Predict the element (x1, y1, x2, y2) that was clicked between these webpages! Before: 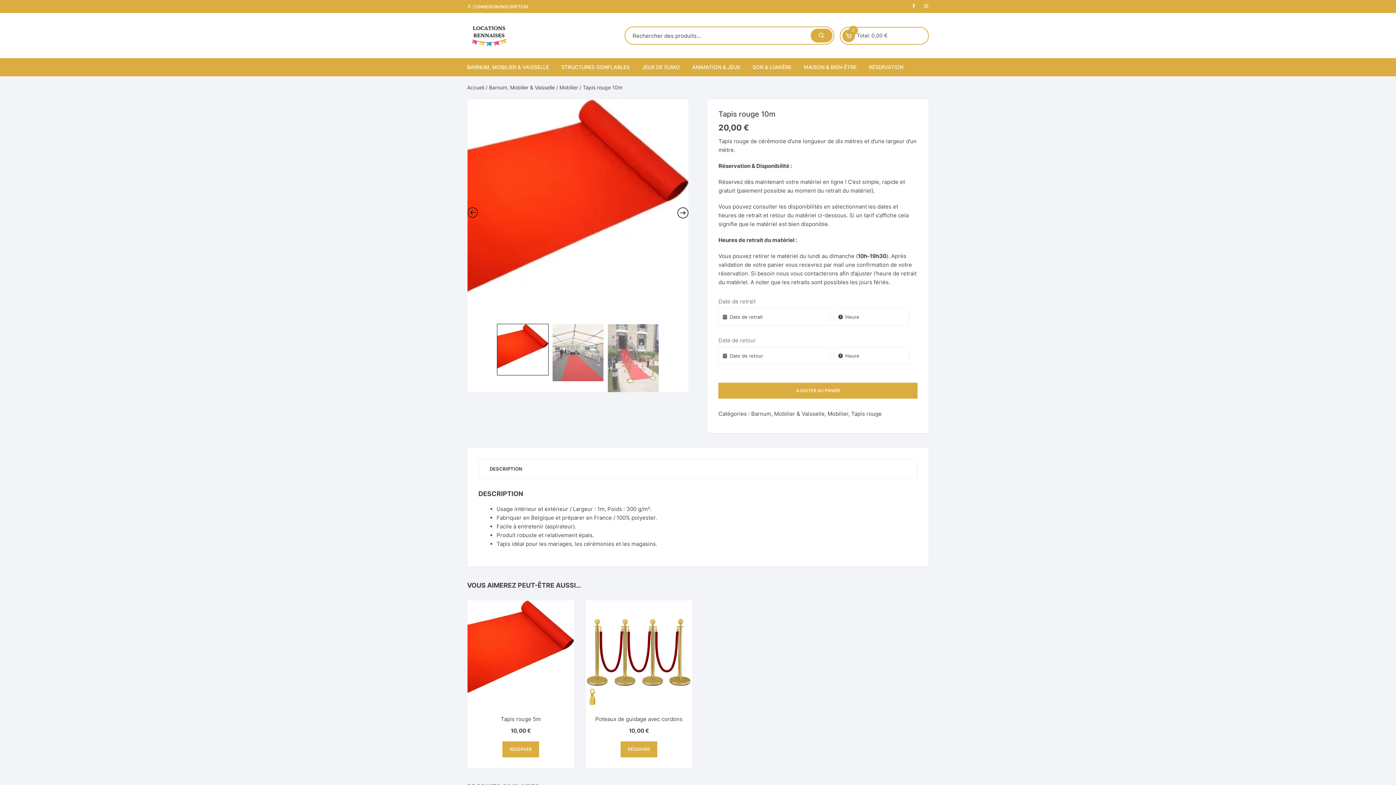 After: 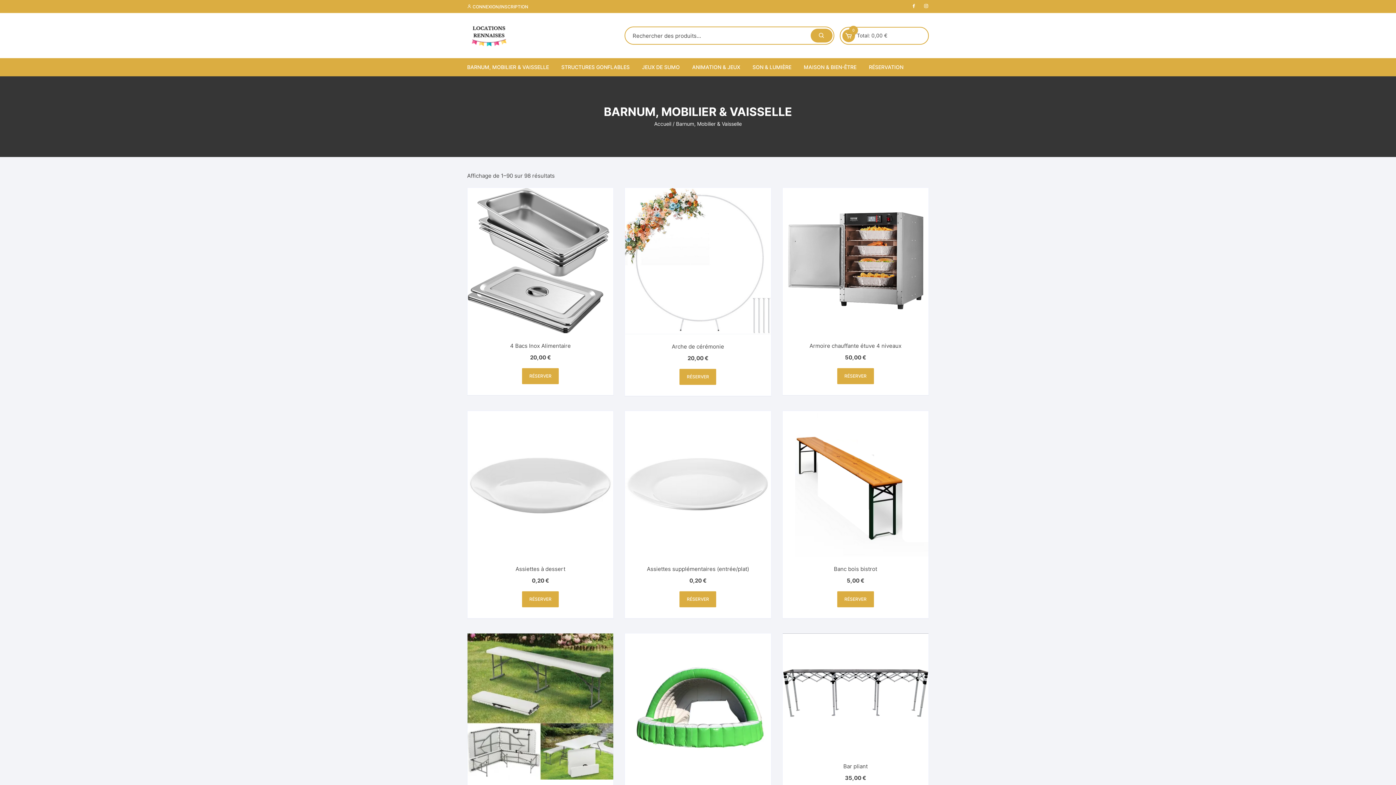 Action: bbox: (467, 58, 554, 76) label: BARNUM, MOBILIER & VAISSELLE